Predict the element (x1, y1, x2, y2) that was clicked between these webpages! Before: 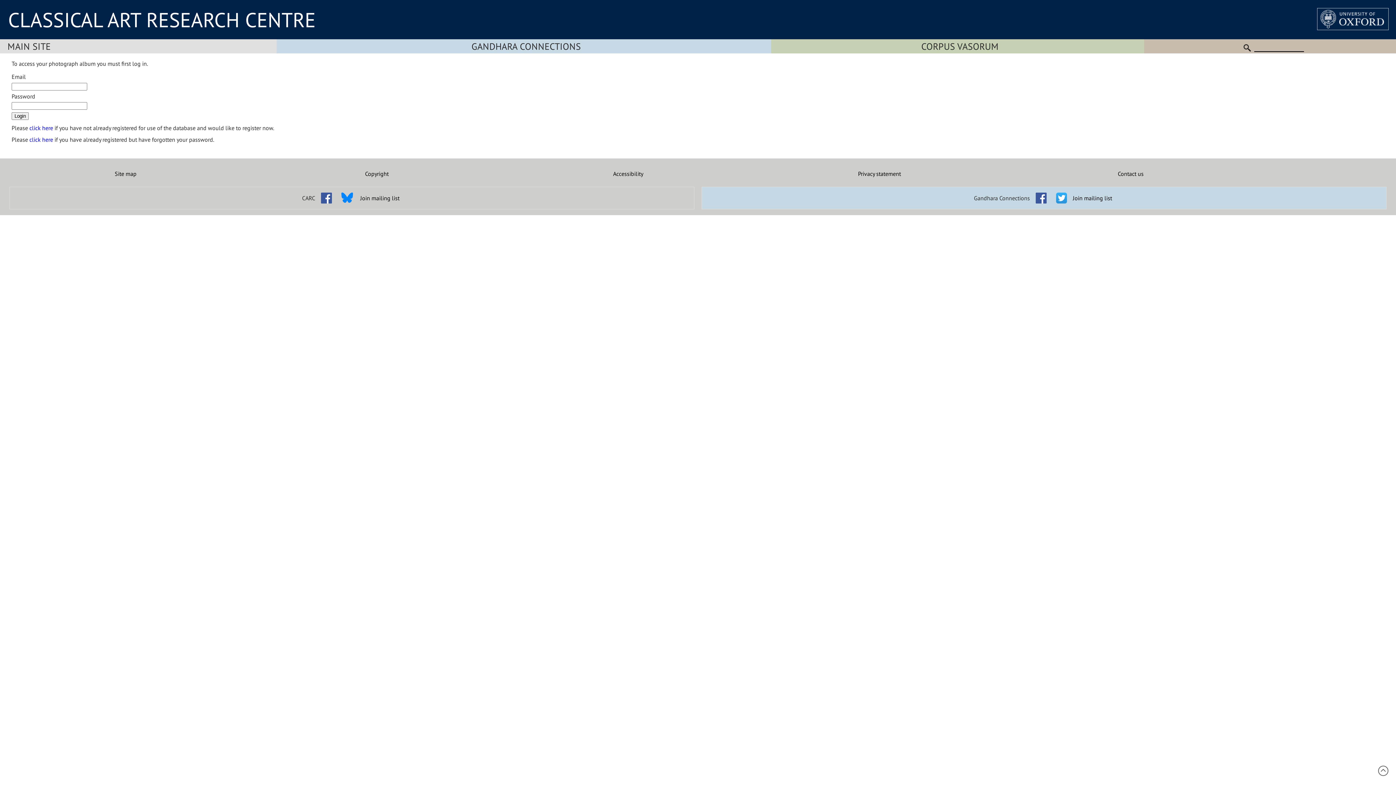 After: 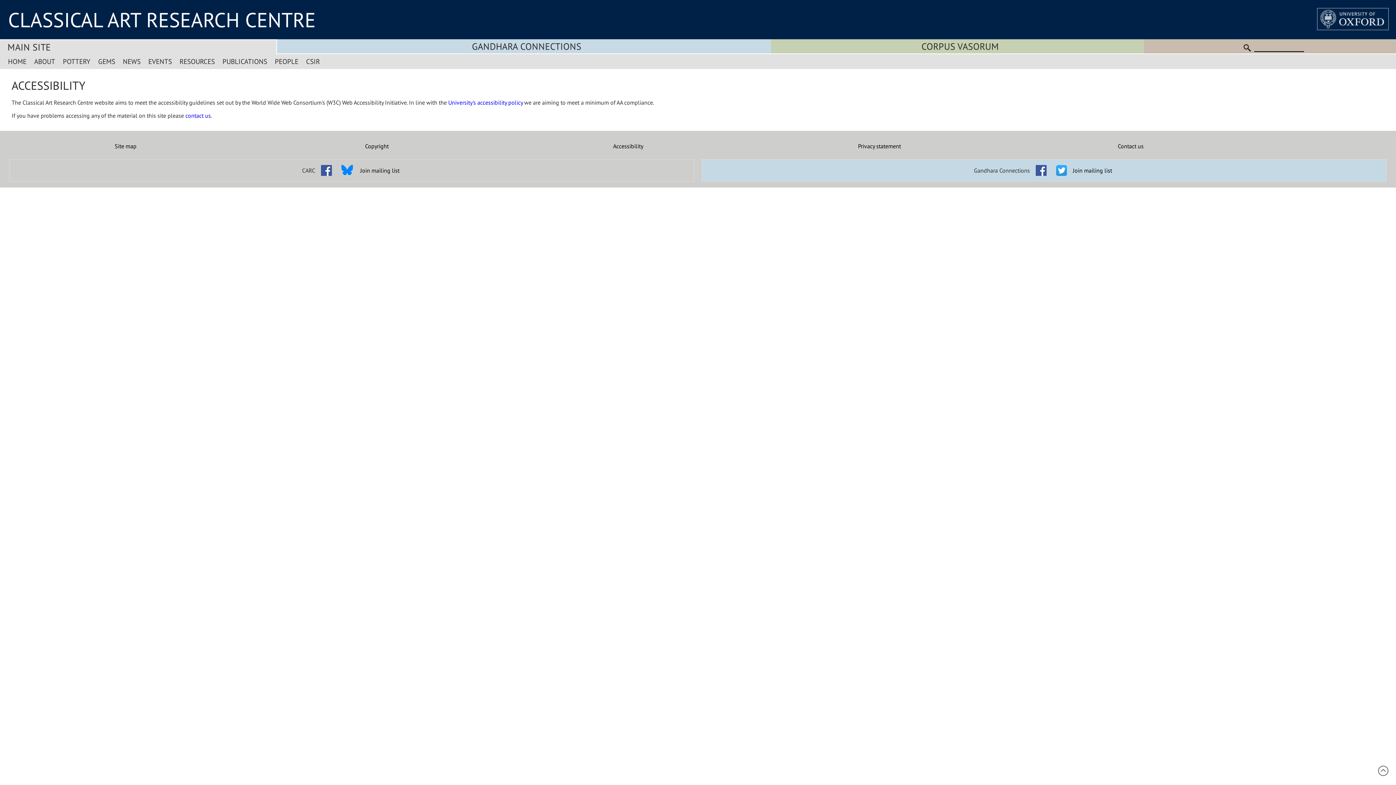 Action: label: Accessibility bbox: (502, 170, 754, 177)